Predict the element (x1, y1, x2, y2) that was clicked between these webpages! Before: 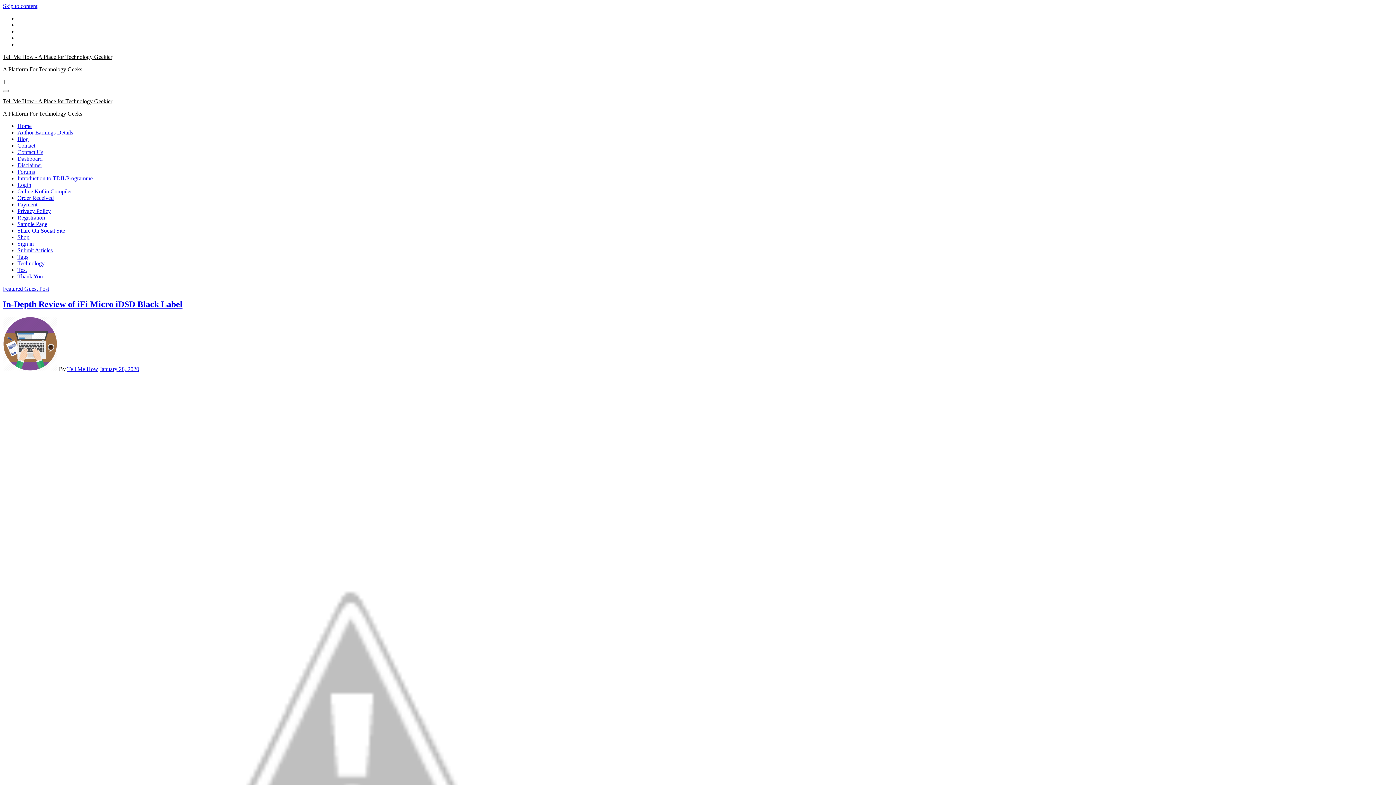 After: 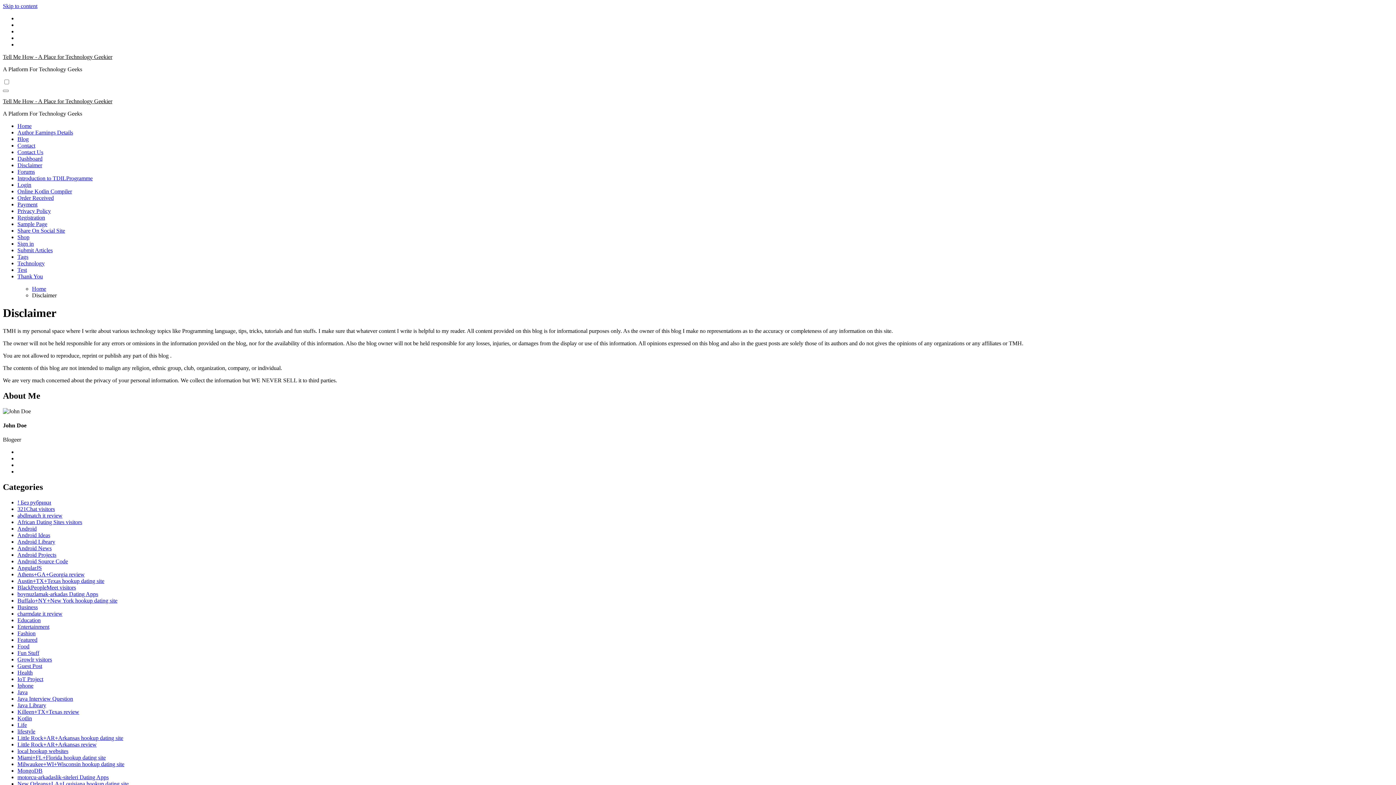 Action: label: Disclaimer bbox: (17, 162, 42, 168)